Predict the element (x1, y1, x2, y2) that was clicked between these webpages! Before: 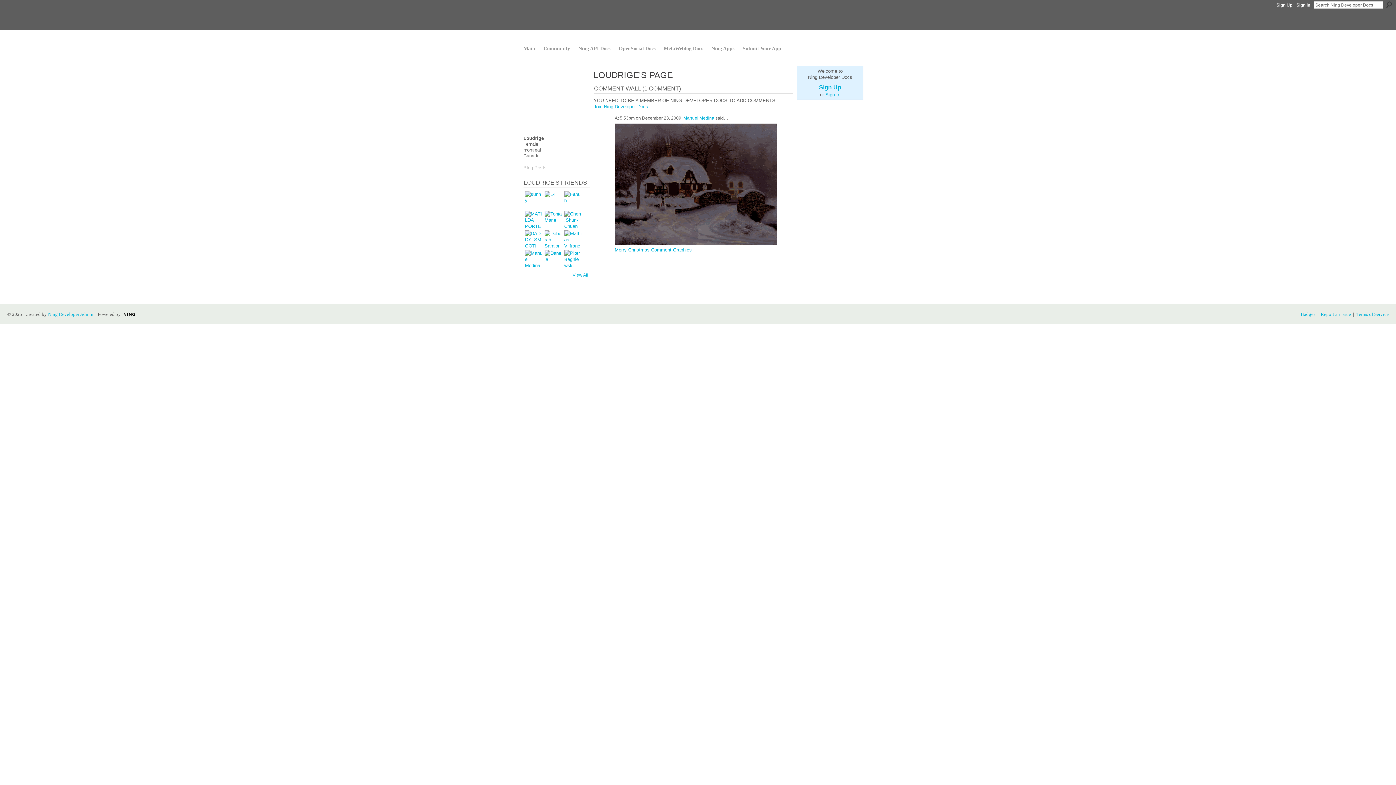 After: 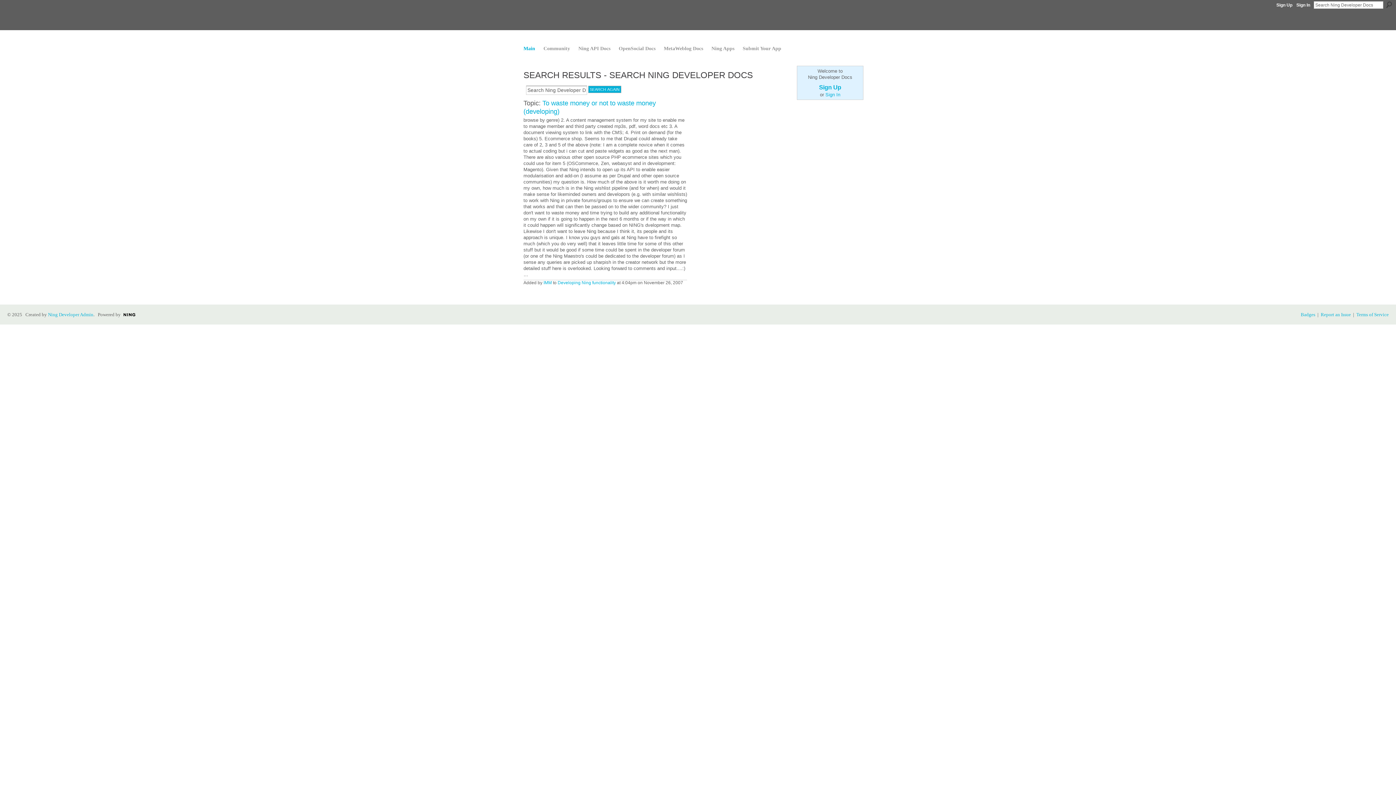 Action: bbox: (1386, 1, 1392, 8) label: Search